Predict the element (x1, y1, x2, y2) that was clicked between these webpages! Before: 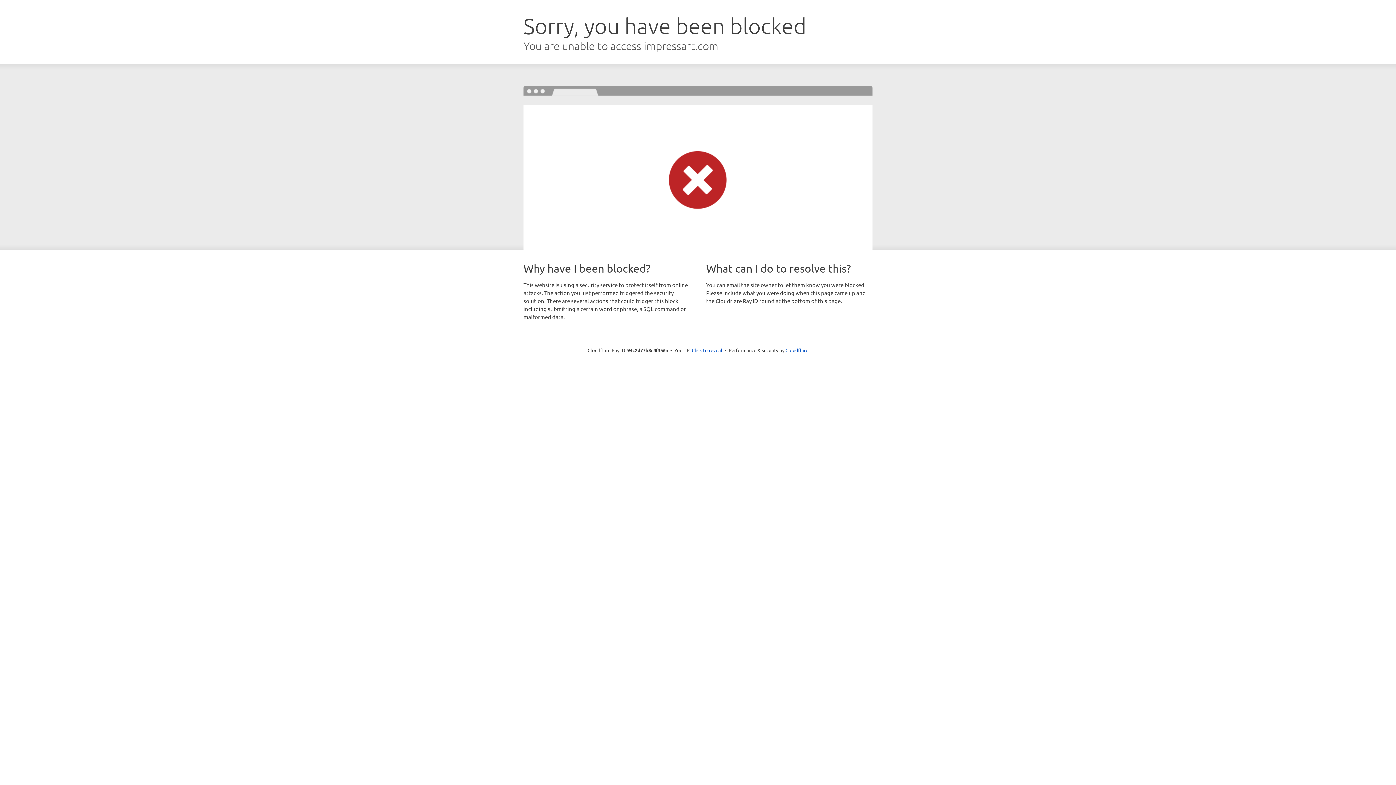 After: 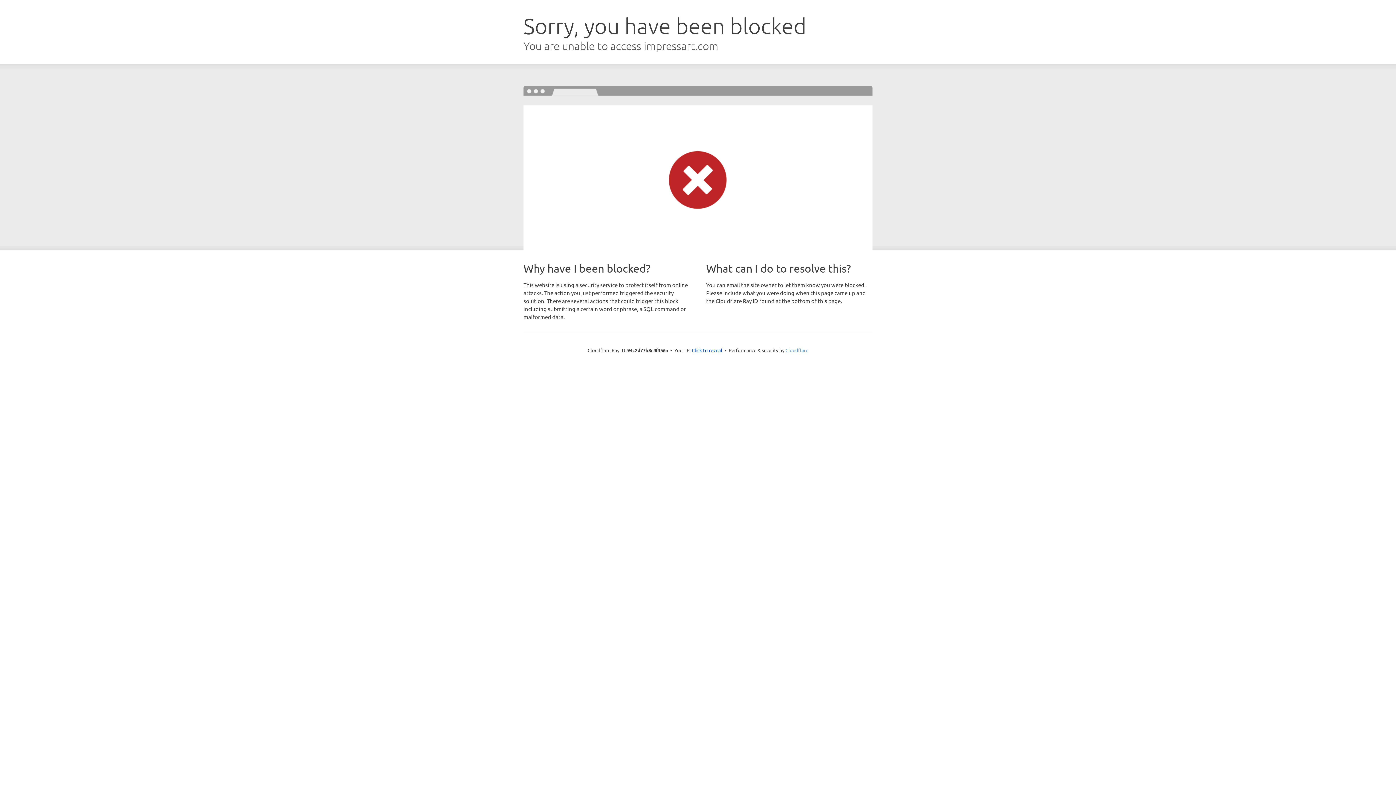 Action: bbox: (785, 347, 808, 353) label: Cloudflare